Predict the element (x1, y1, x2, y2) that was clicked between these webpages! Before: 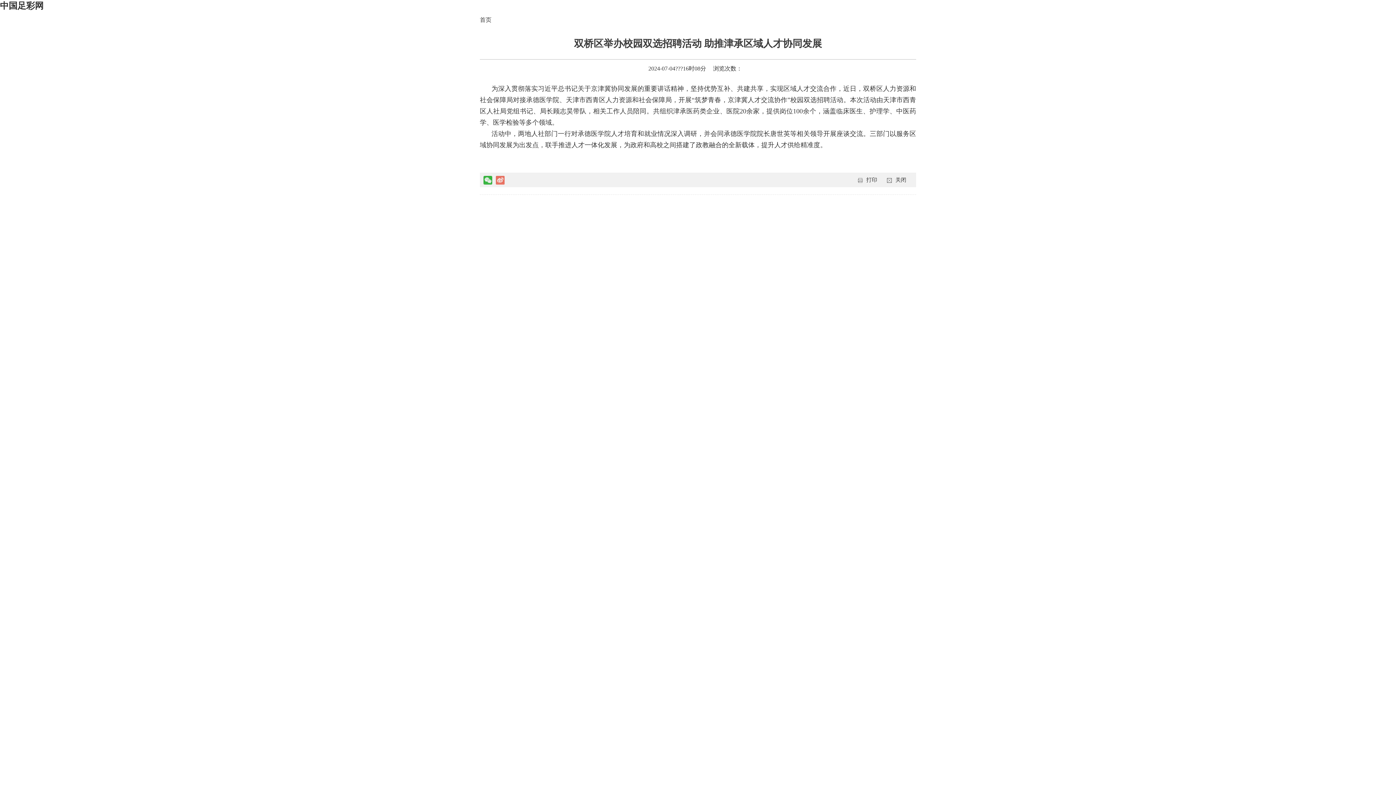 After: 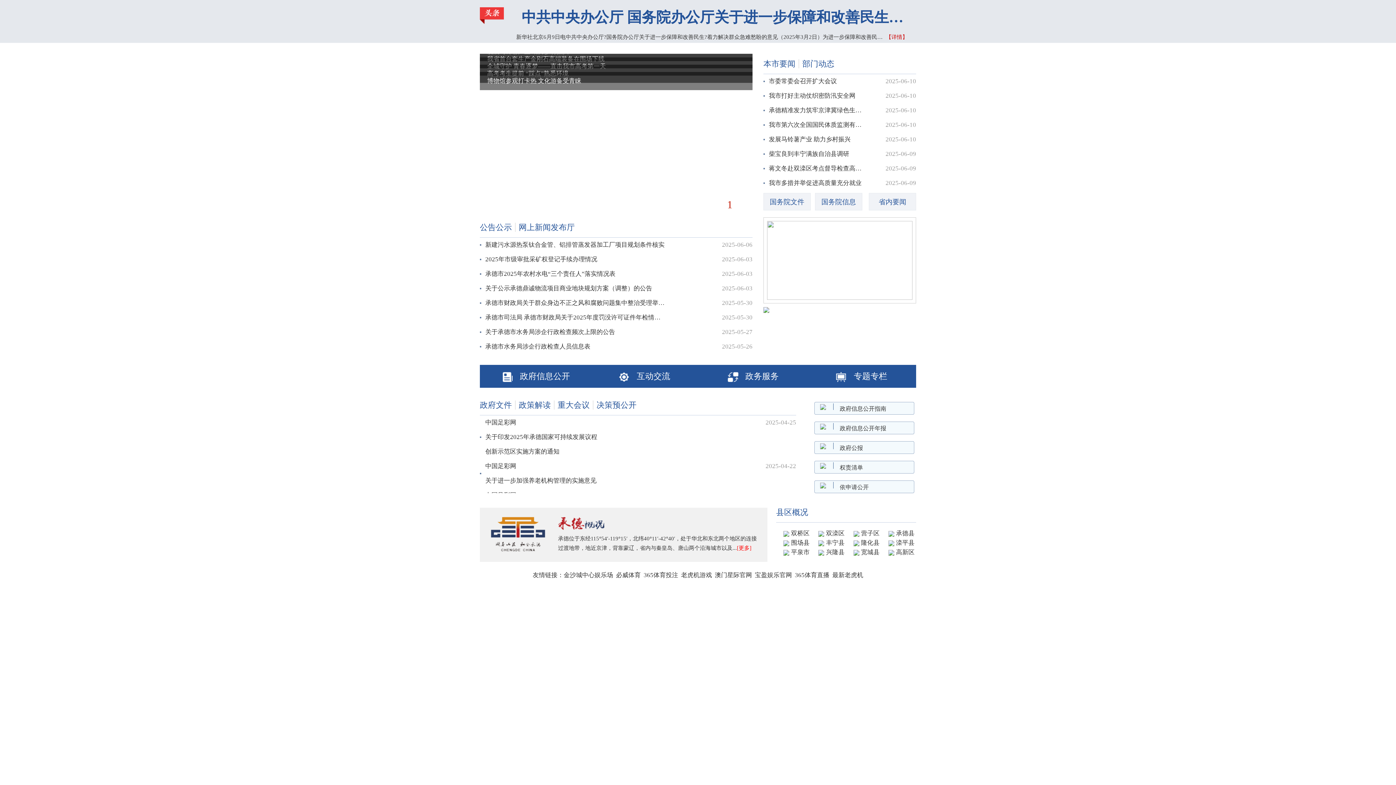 Action: label: 首页 bbox: (480, 16, 491, 22)